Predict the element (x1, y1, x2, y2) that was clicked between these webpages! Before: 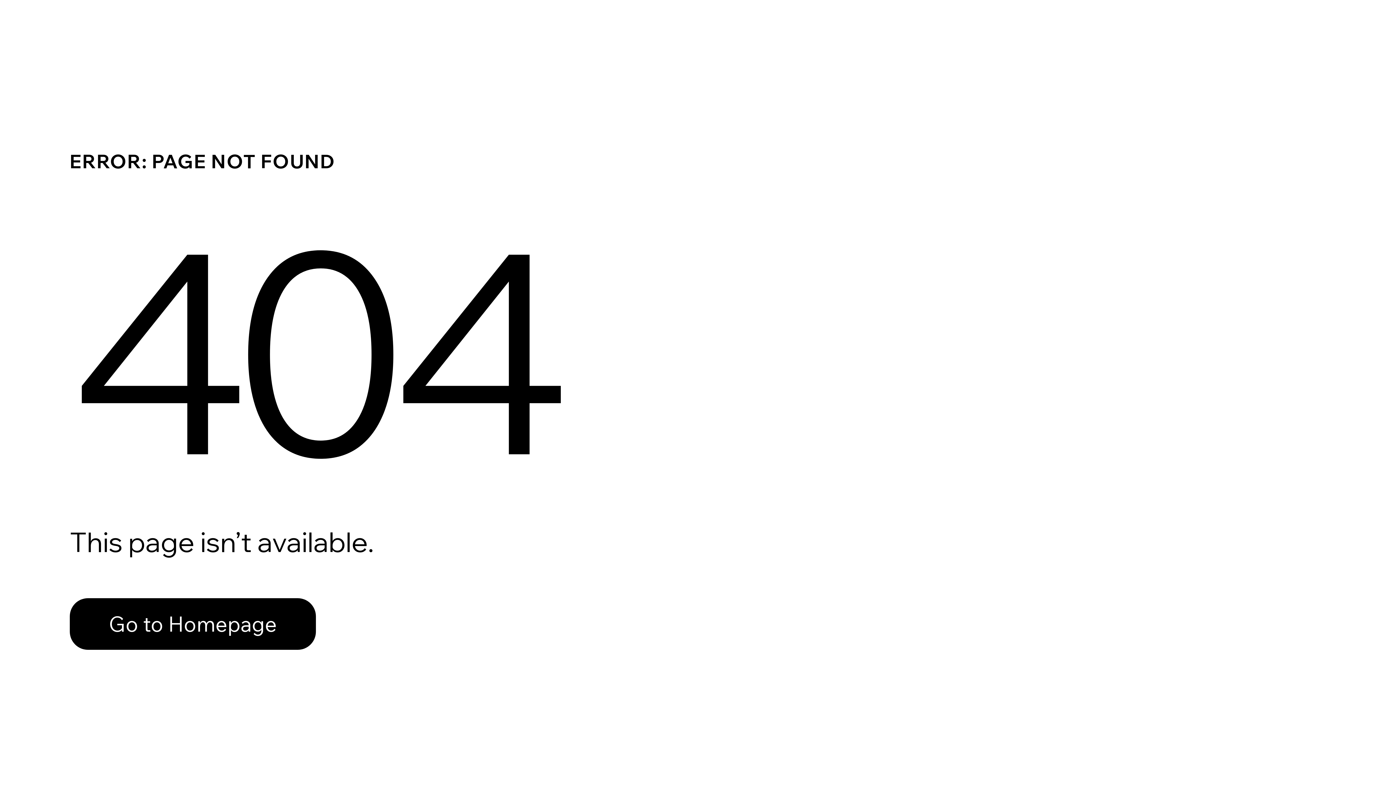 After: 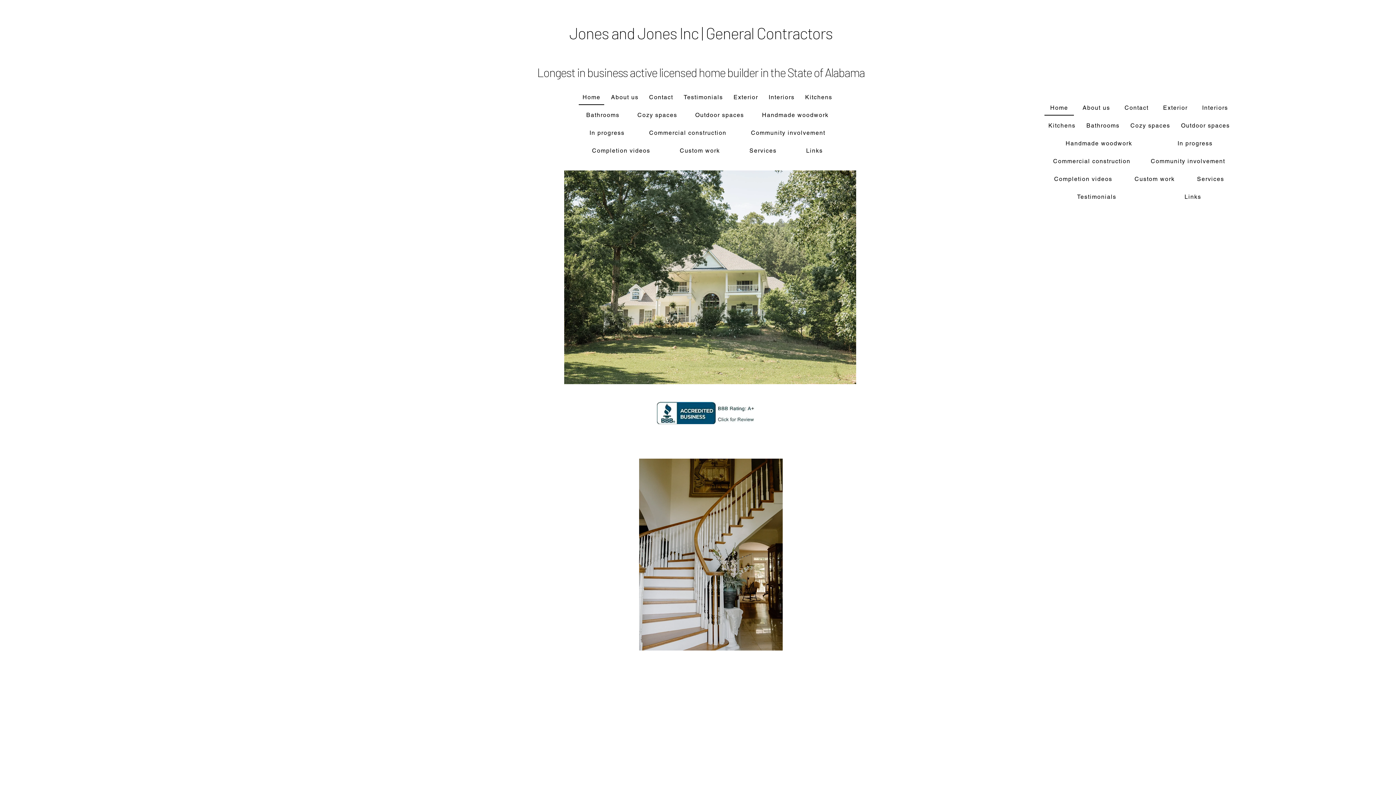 Action: label: Go to Homepage bbox: (69, 598, 316, 650)